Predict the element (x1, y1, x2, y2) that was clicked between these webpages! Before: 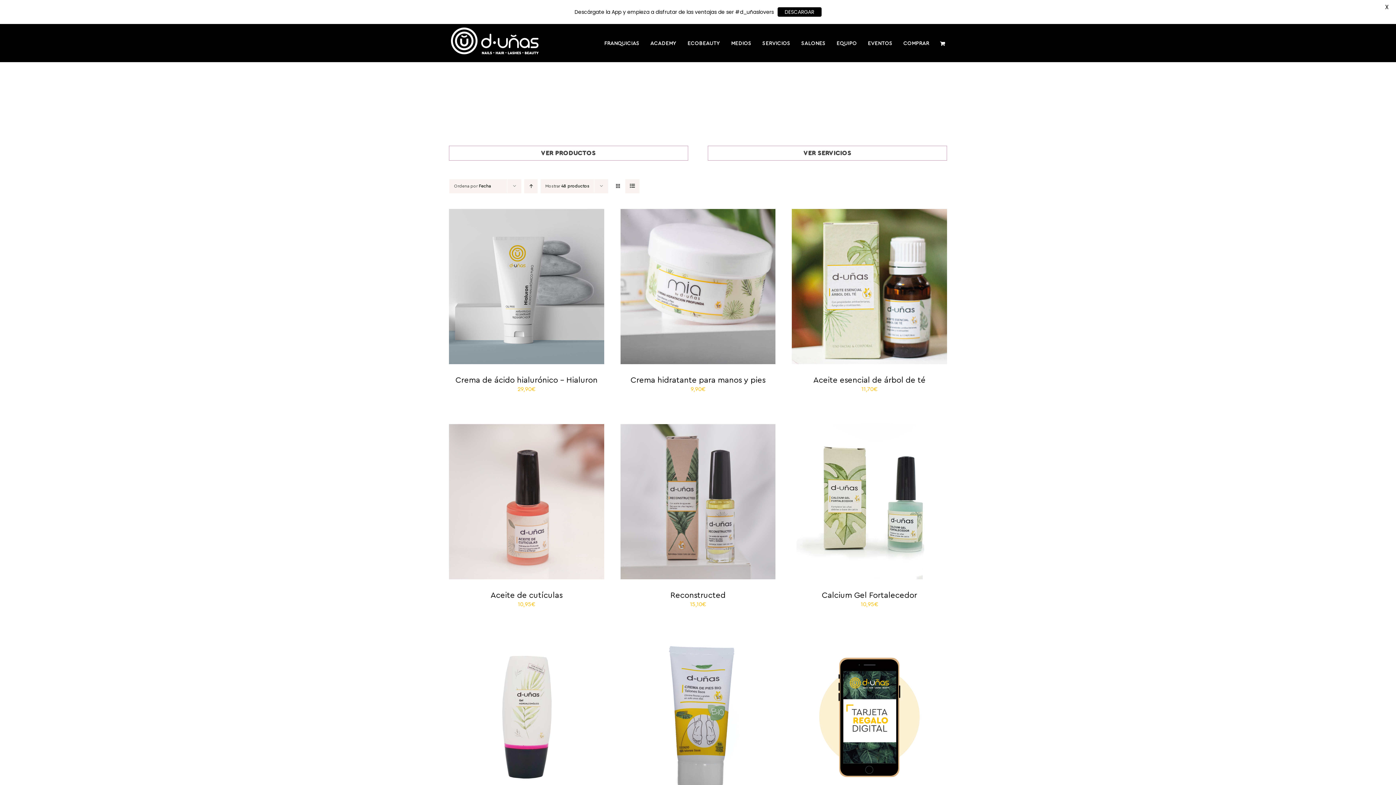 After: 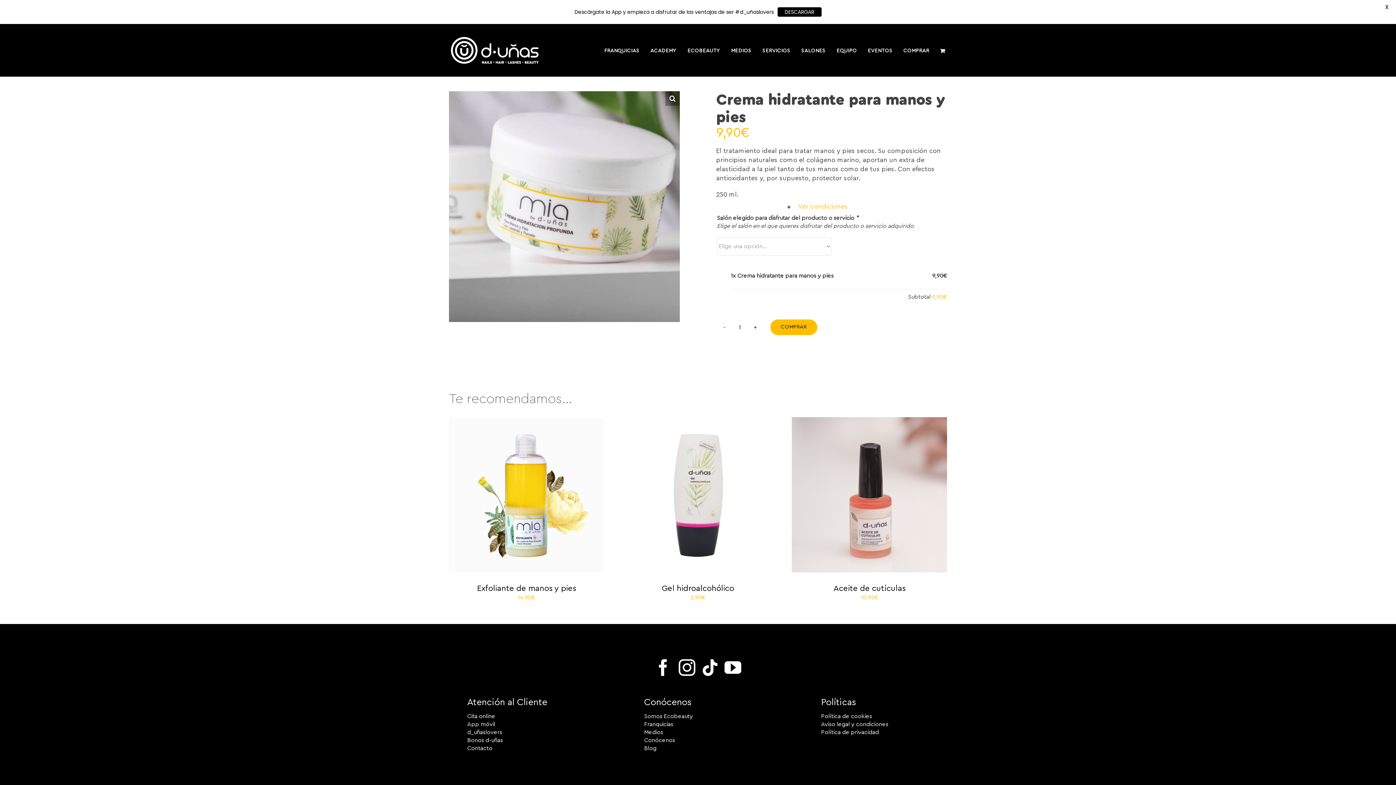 Action: label: Crema hidratante para manos y pies bbox: (620, 210, 775, 216)